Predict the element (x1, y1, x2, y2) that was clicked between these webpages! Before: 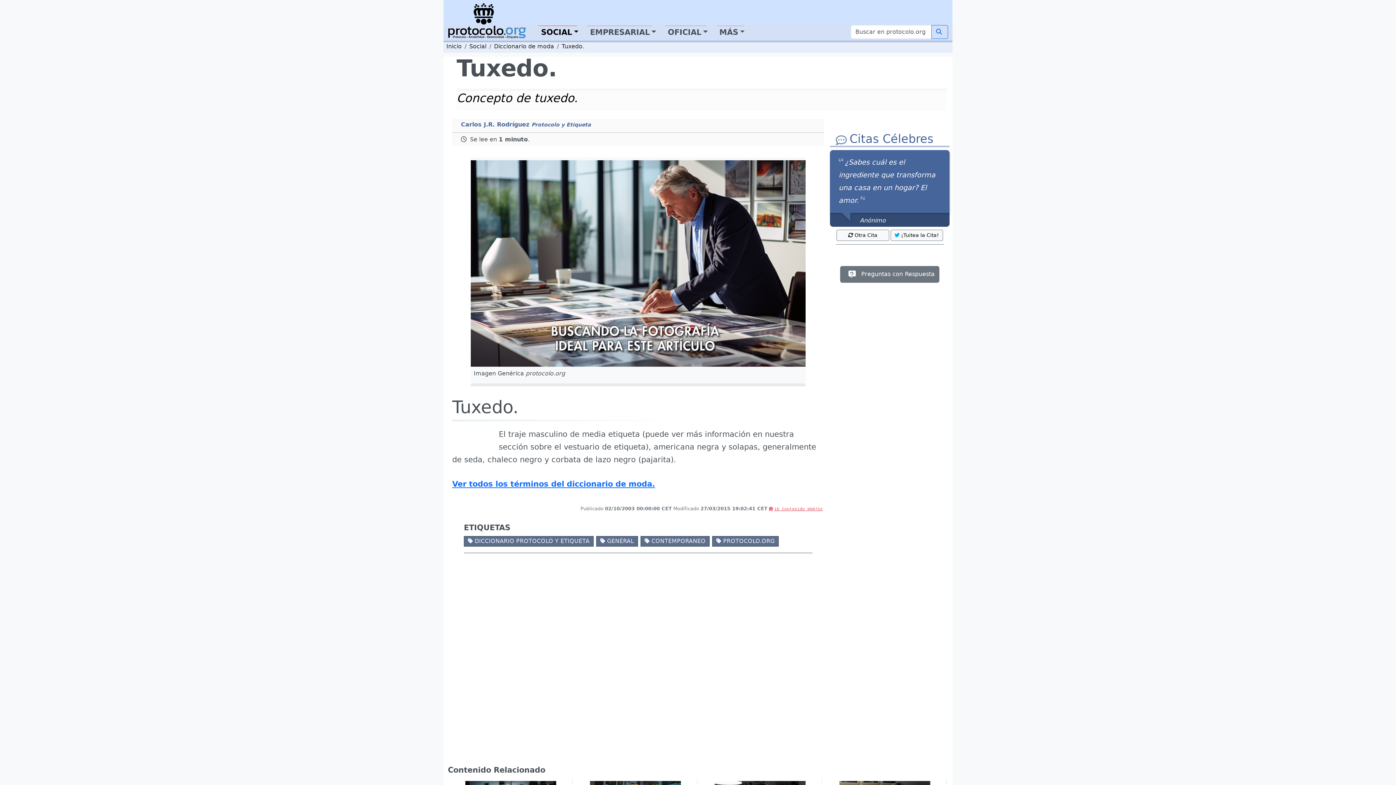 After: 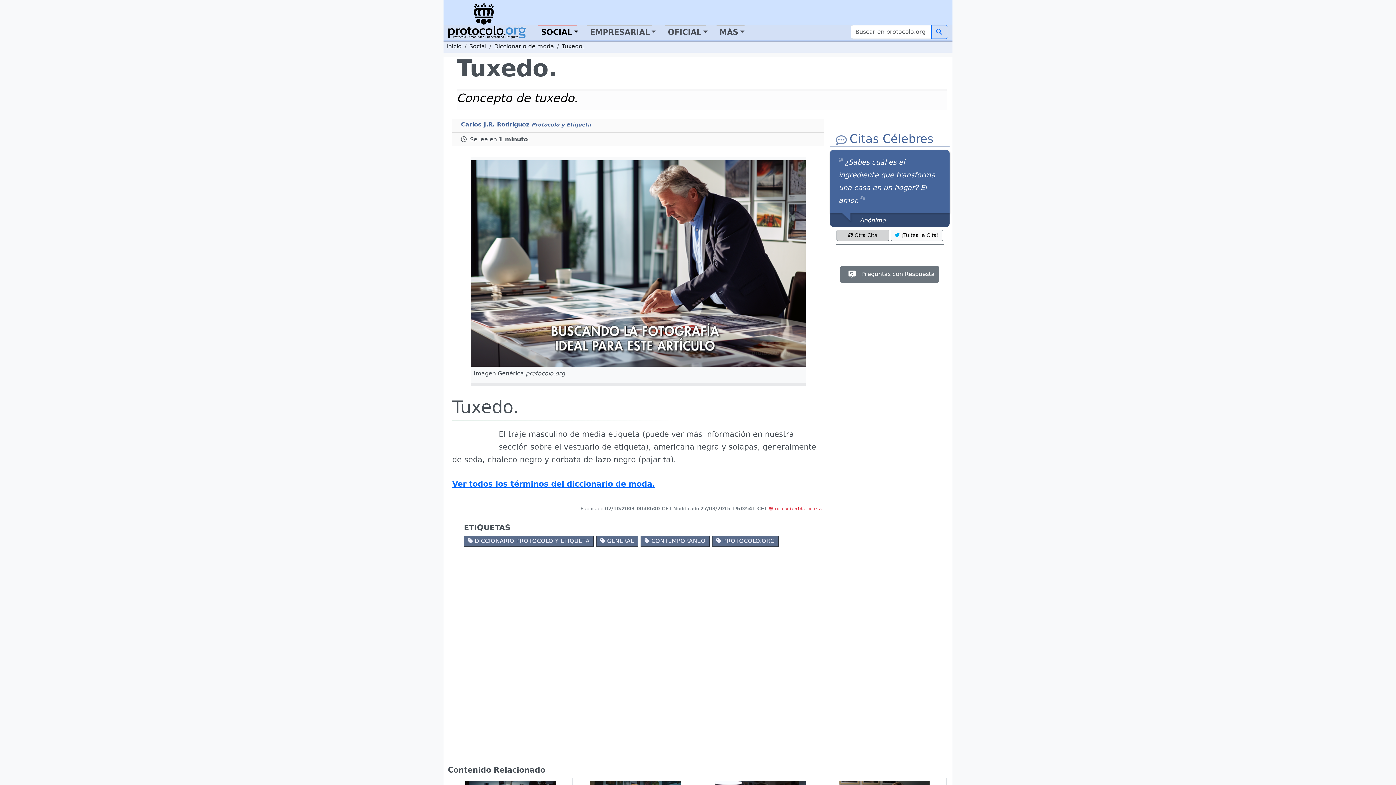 Action: label: Otra Cita bbox: (836, 229, 889, 241)